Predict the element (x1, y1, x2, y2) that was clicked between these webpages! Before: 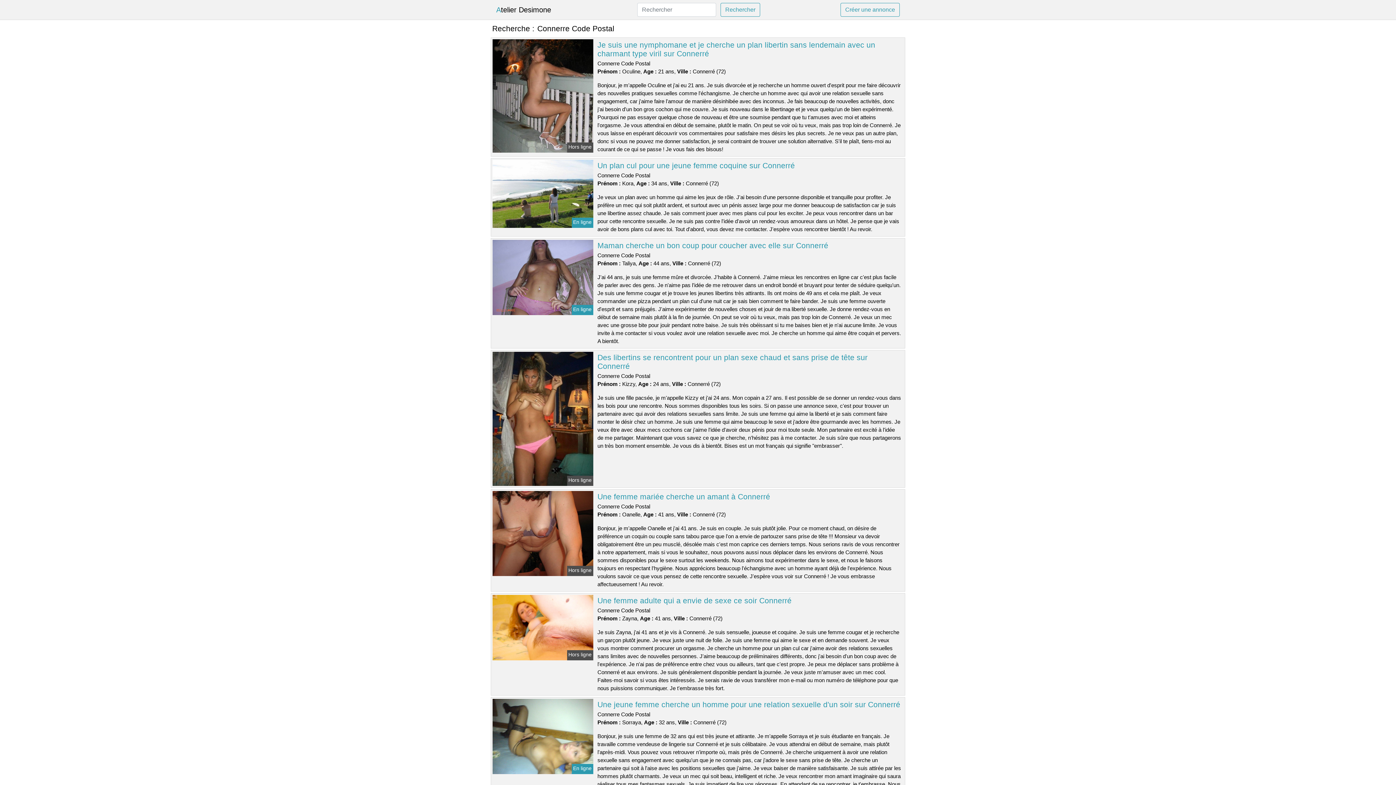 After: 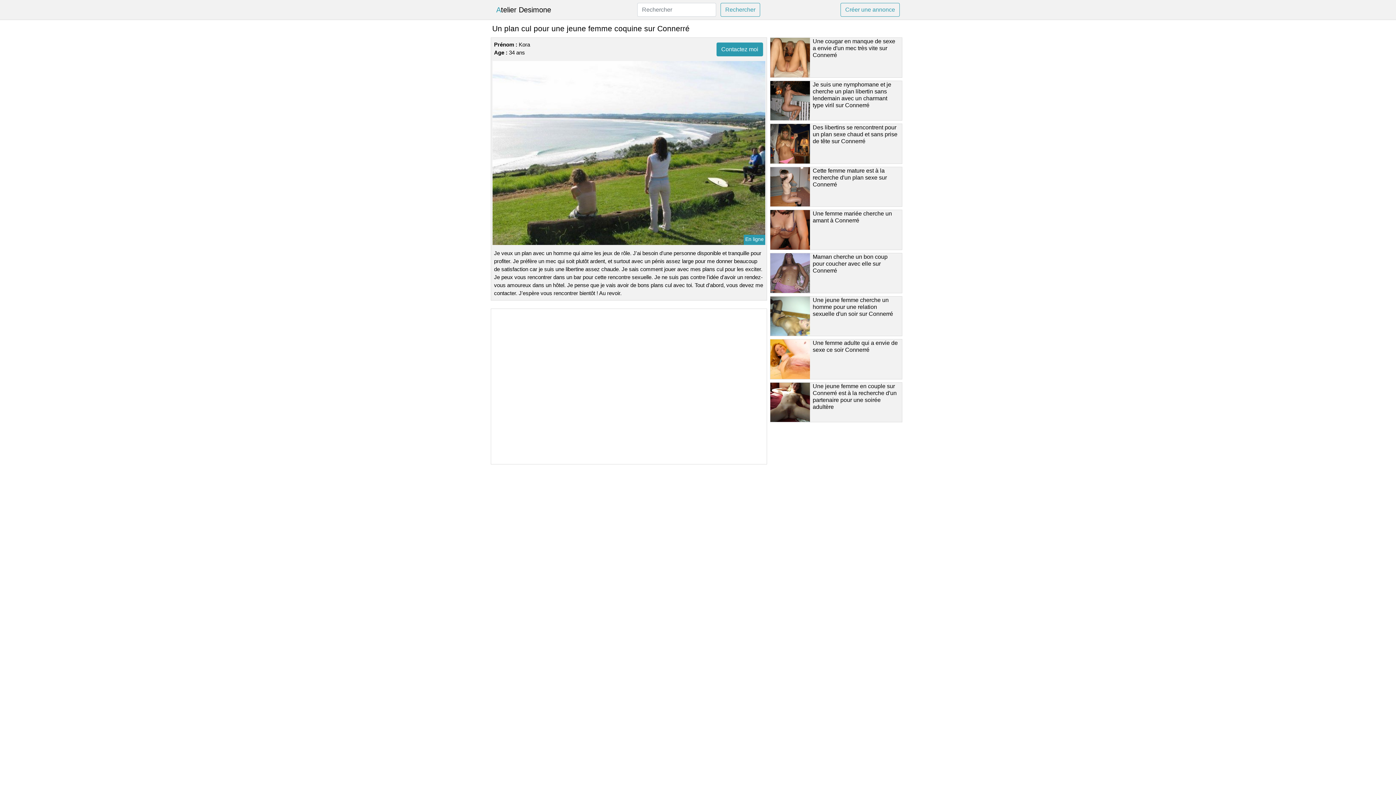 Action: bbox: (491, 190, 594, 196)